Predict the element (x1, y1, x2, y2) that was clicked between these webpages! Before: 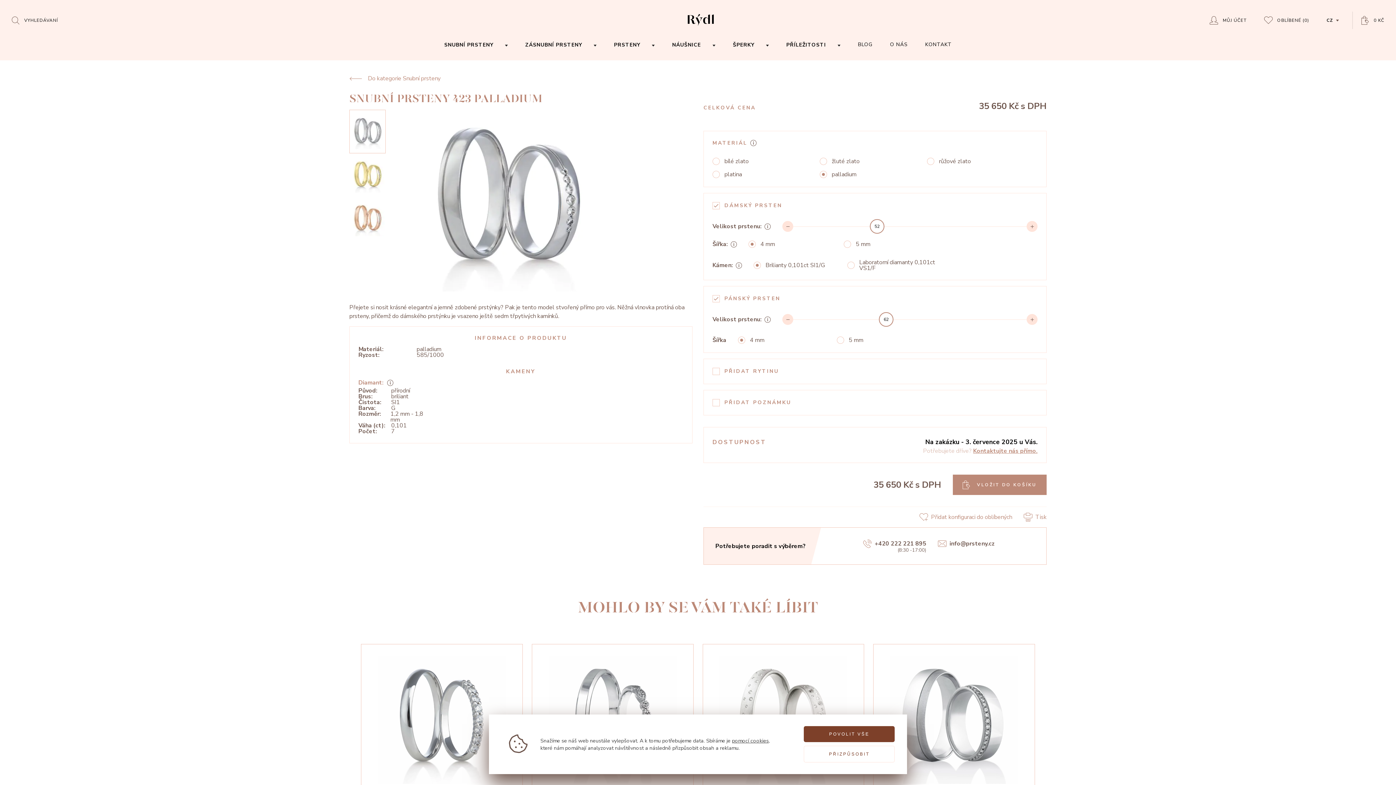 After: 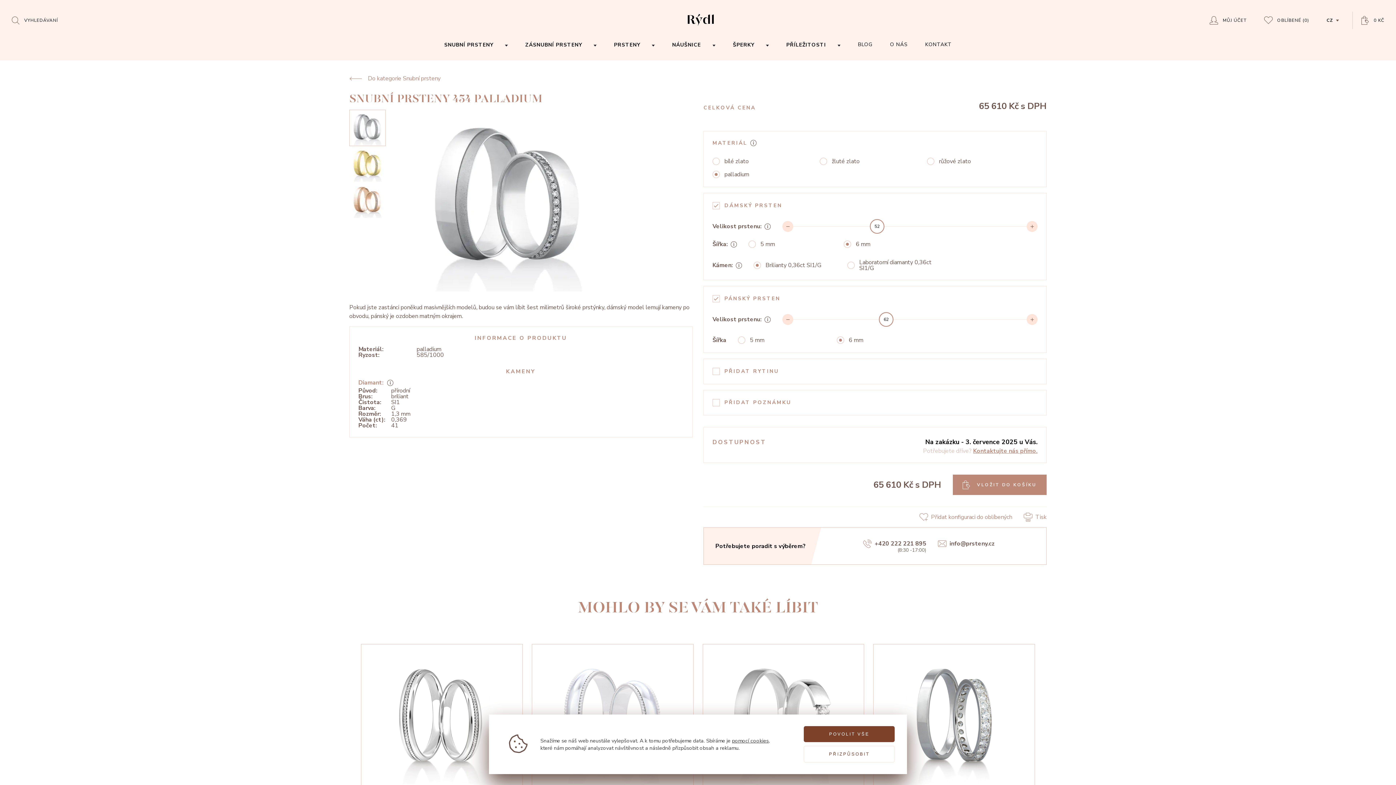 Action: bbox: (873, 644, 1035, 826) label: Snubní prsteny 454
65 610 Kč